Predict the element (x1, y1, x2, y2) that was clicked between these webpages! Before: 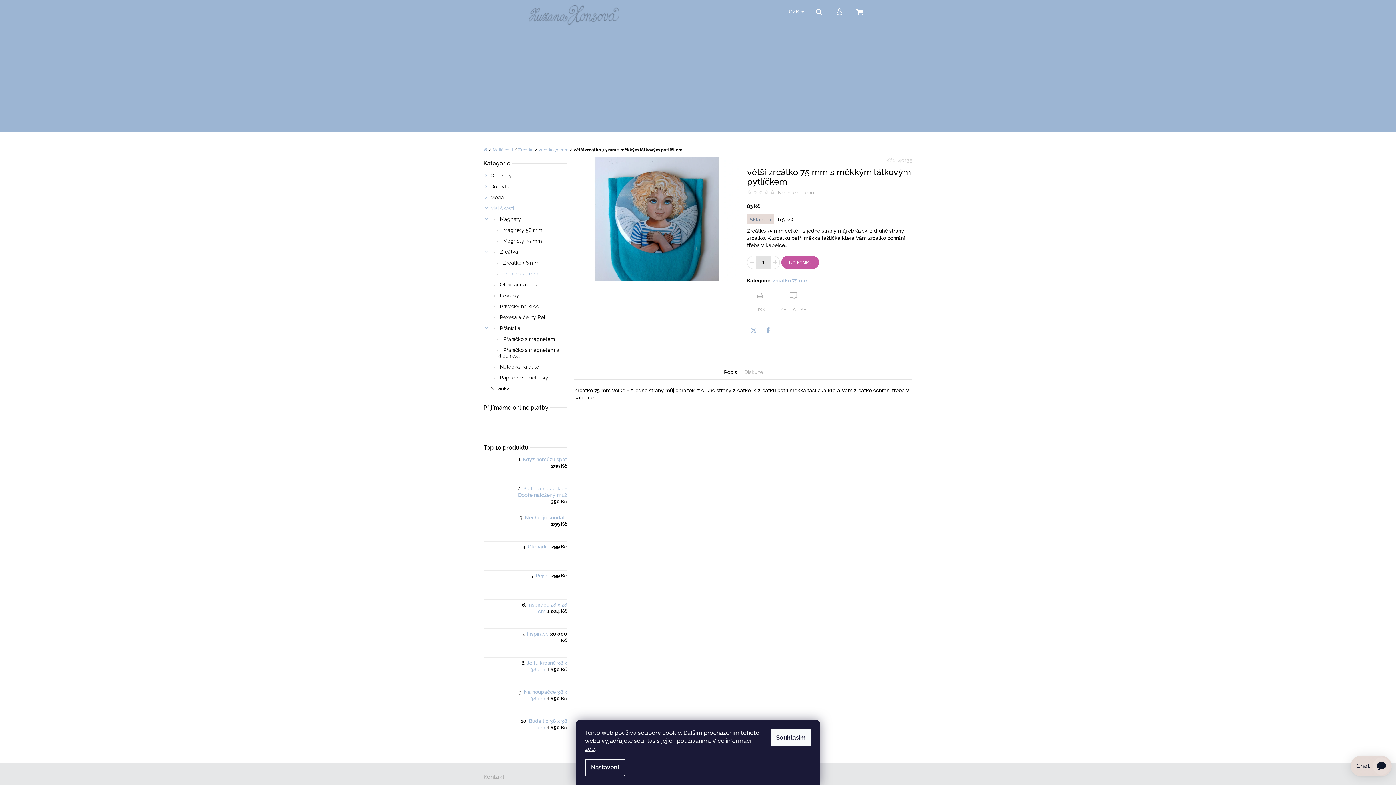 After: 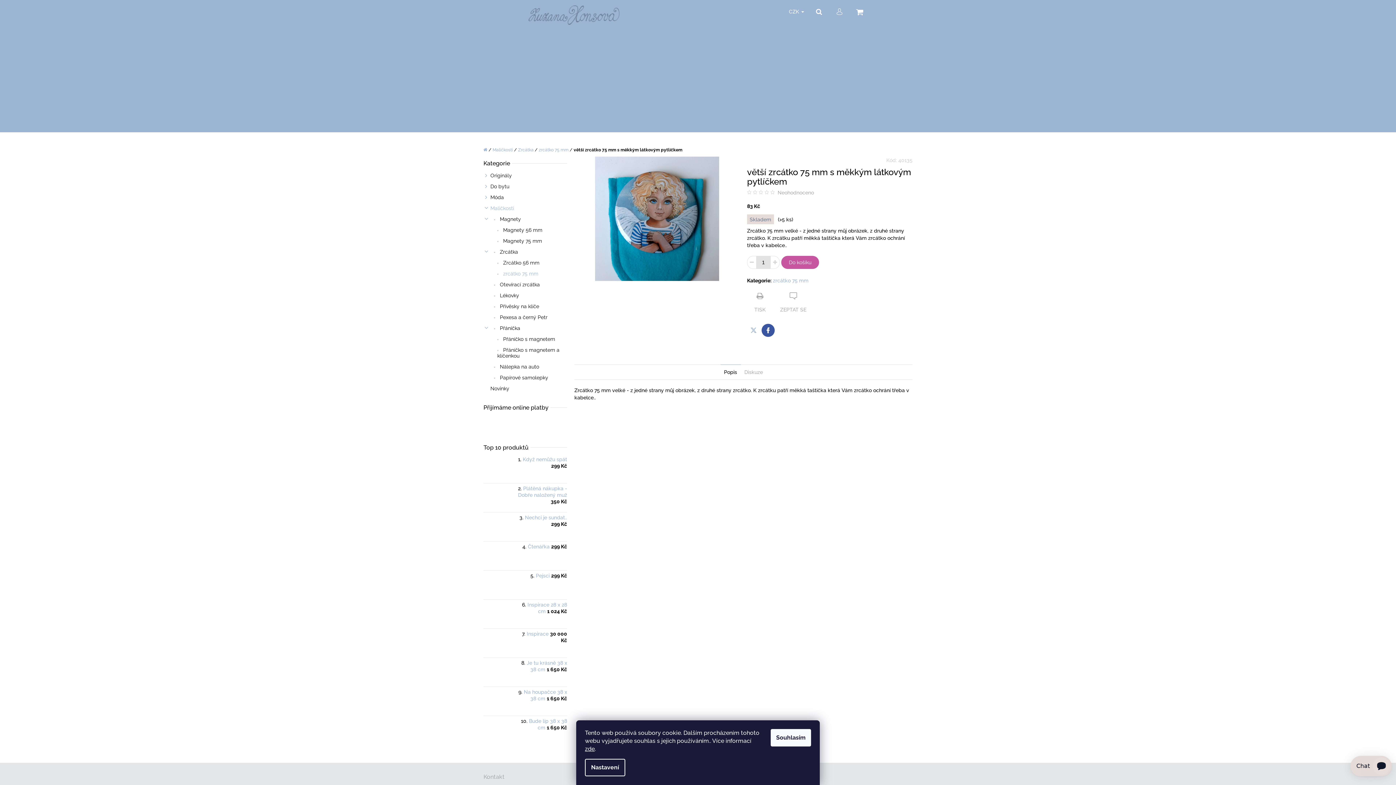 Action: bbox: (761, 324, 774, 337) label: Facebook